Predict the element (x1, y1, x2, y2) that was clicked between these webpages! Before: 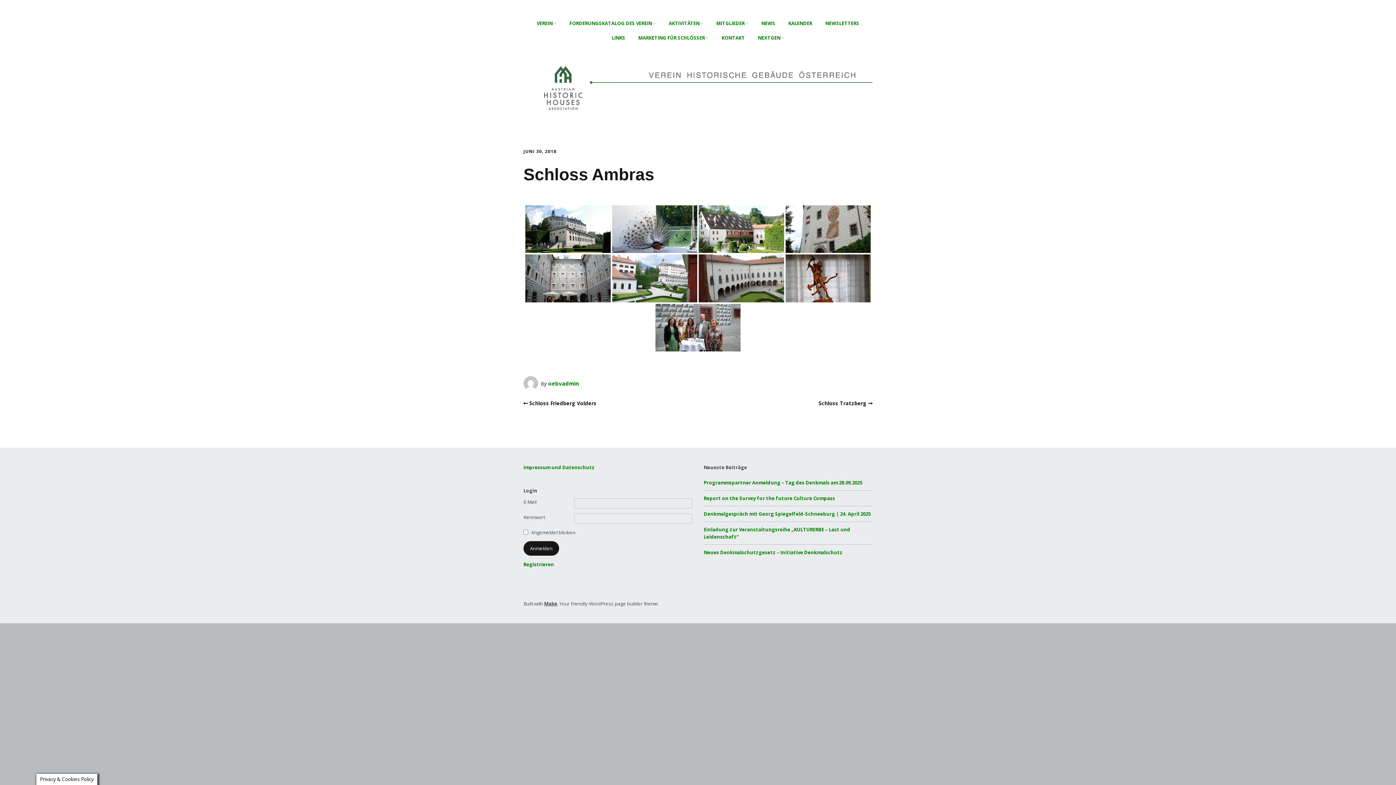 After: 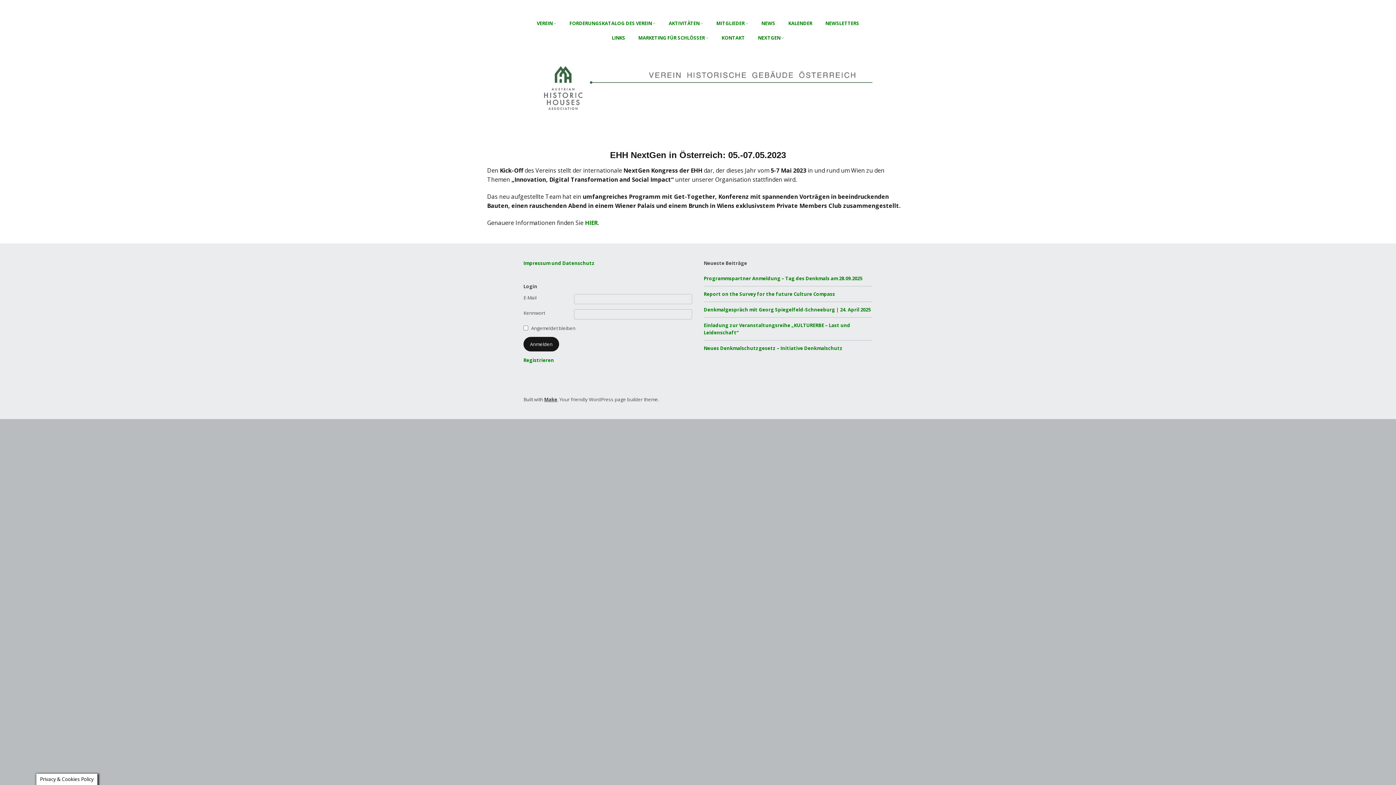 Action: label: NEXTGEN bbox: (752, 30, 790, 45)